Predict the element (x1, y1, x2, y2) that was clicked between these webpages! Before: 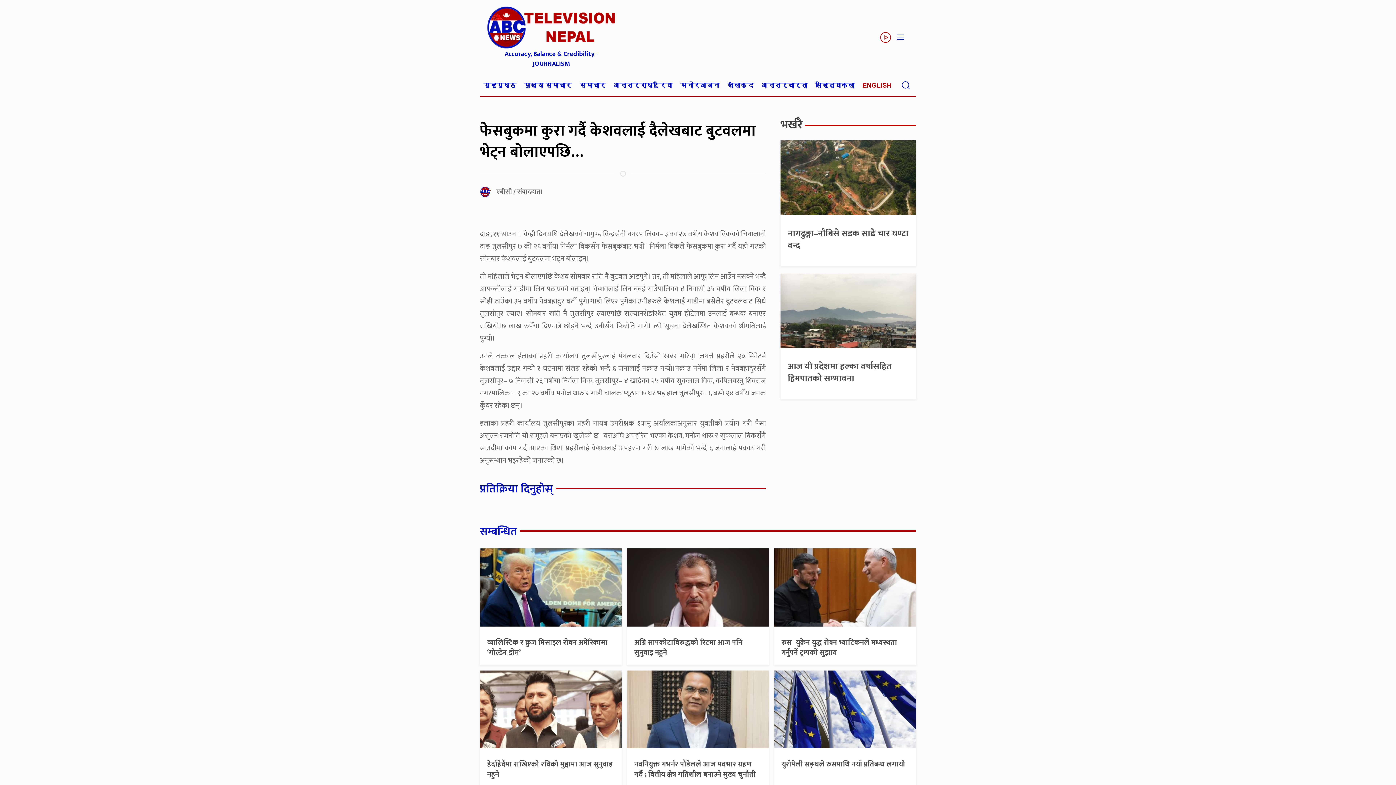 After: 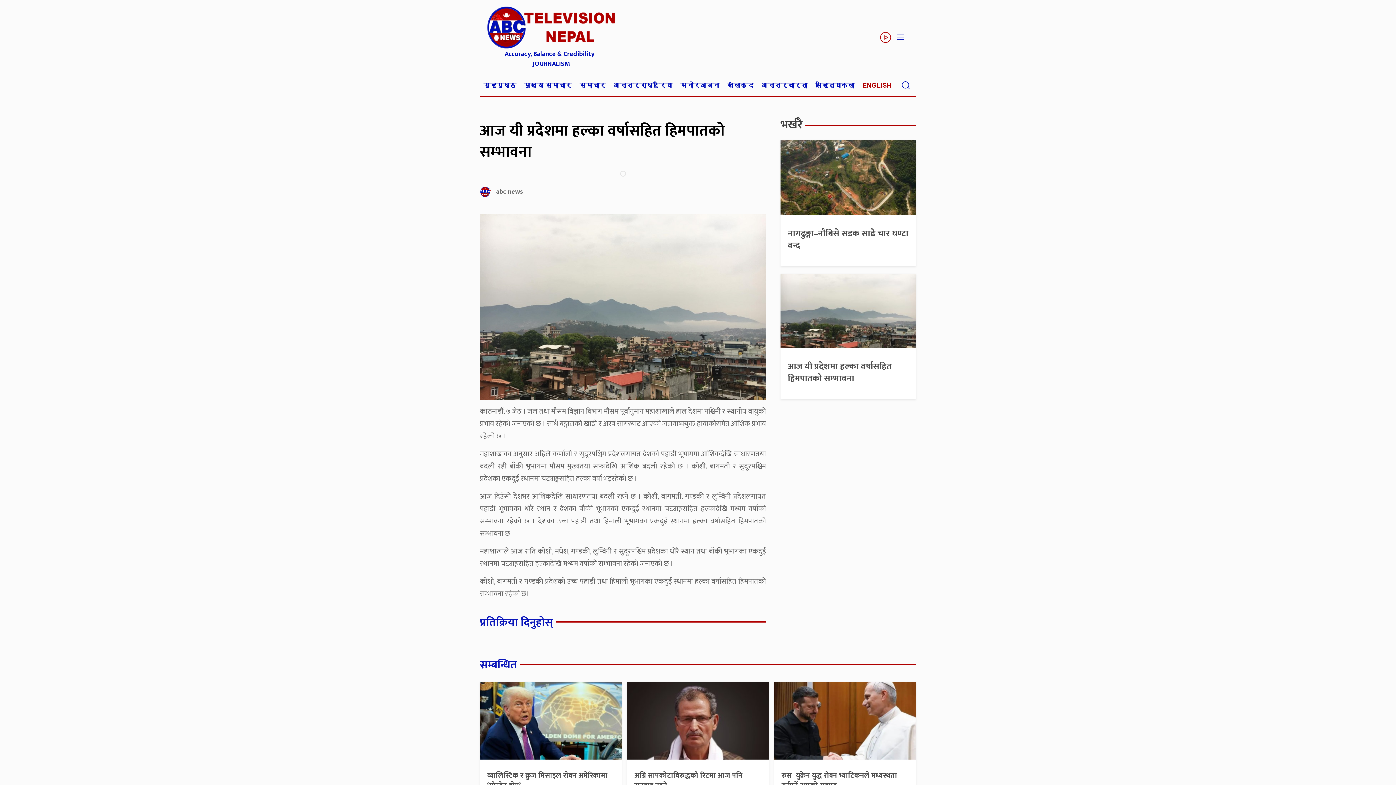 Action: bbox: (780, 305, 916, 315)